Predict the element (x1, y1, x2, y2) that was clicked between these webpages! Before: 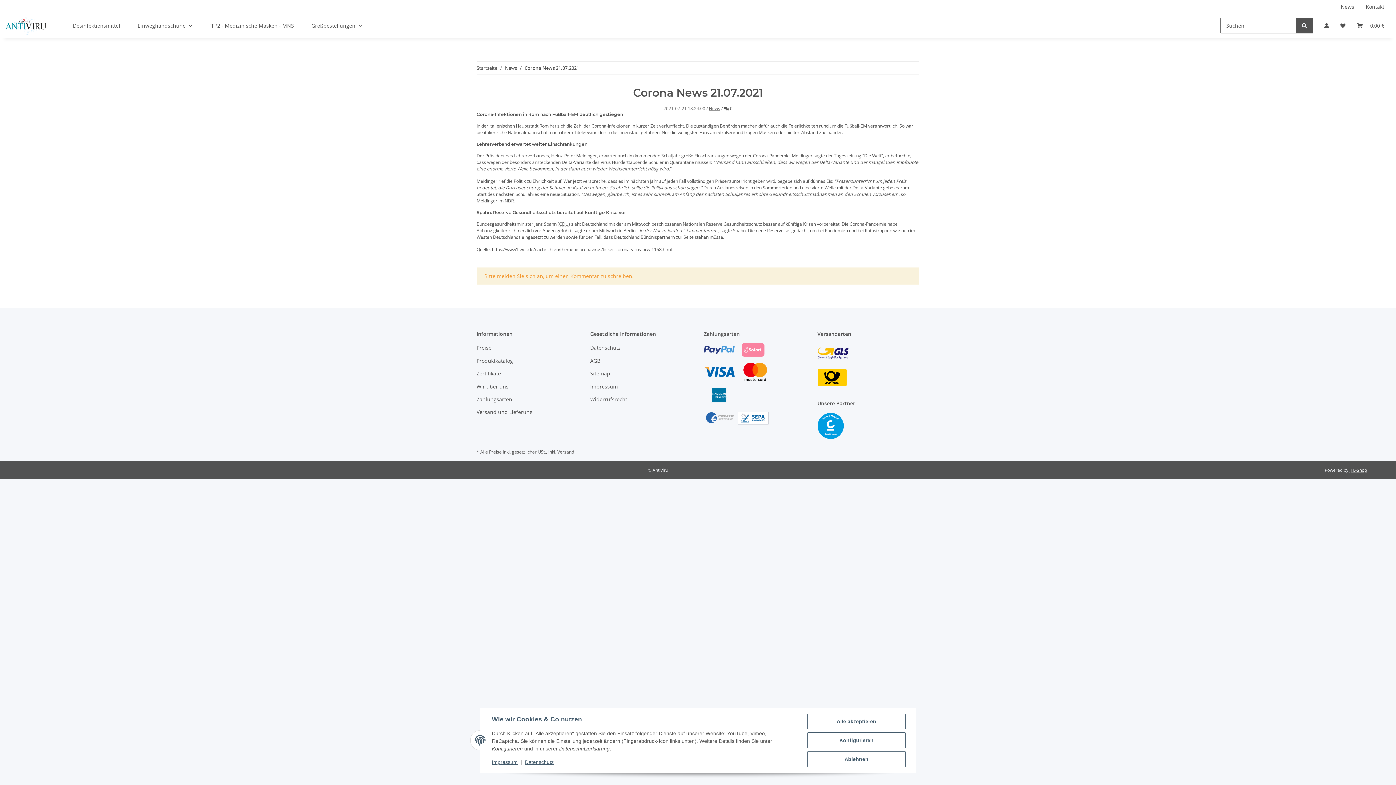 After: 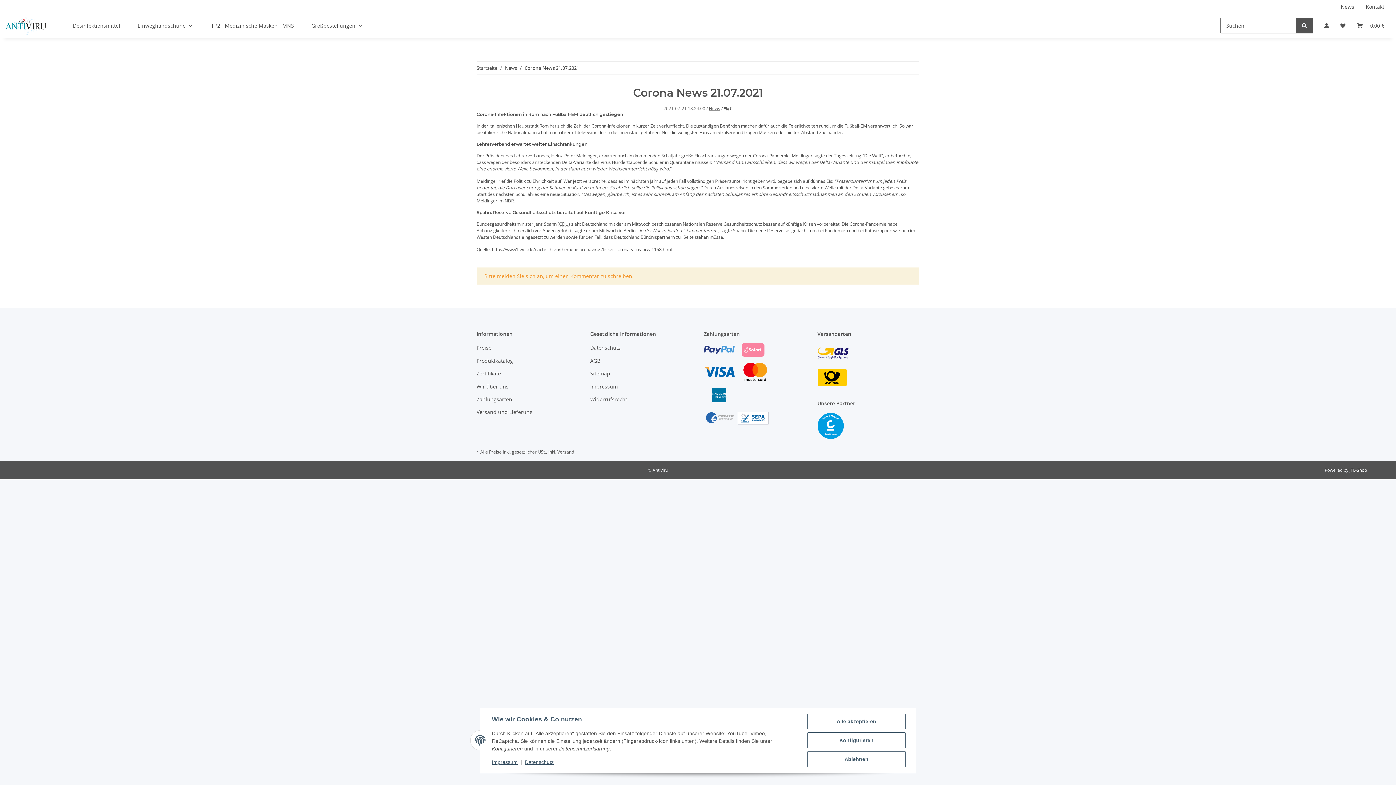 Action: label: JTL-Shop bbox: (1349, 467, 1367, 473)